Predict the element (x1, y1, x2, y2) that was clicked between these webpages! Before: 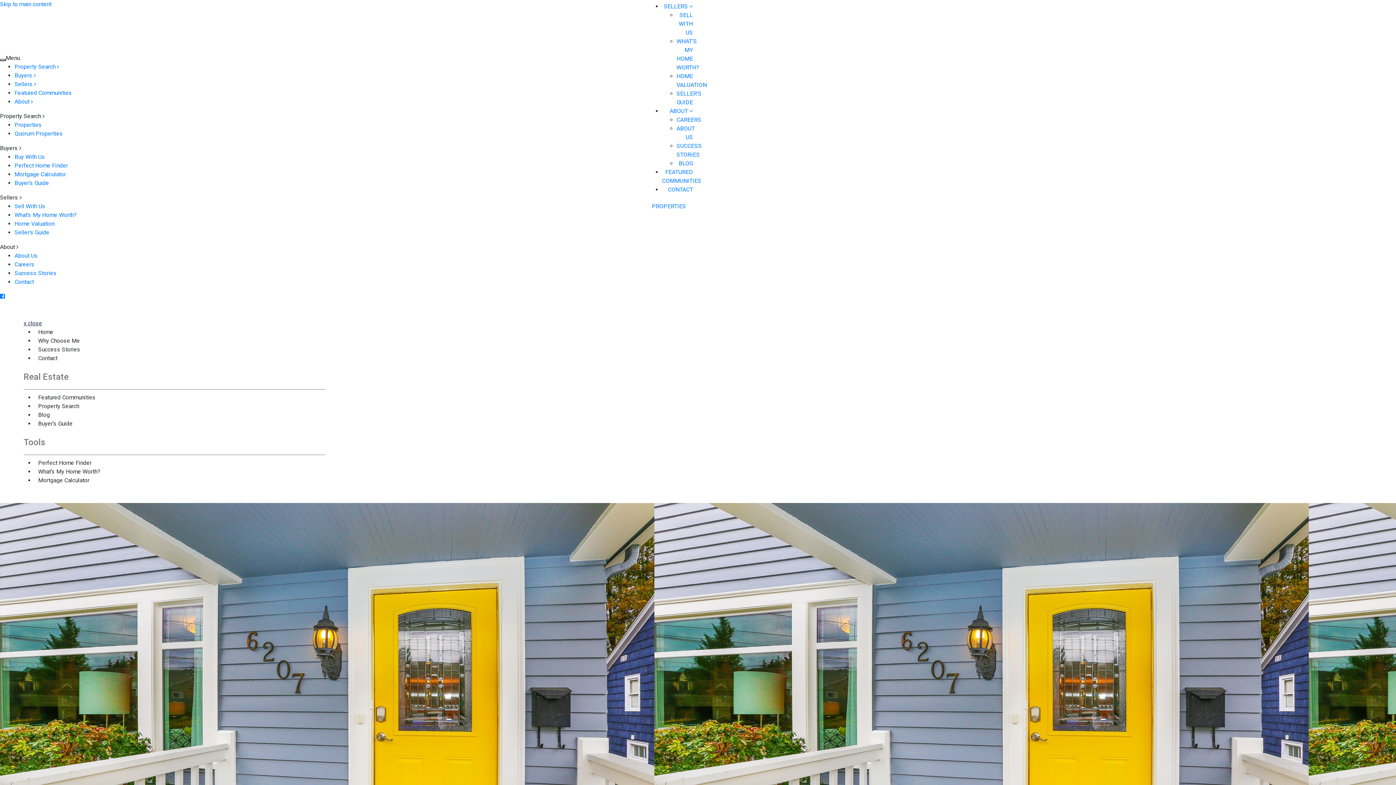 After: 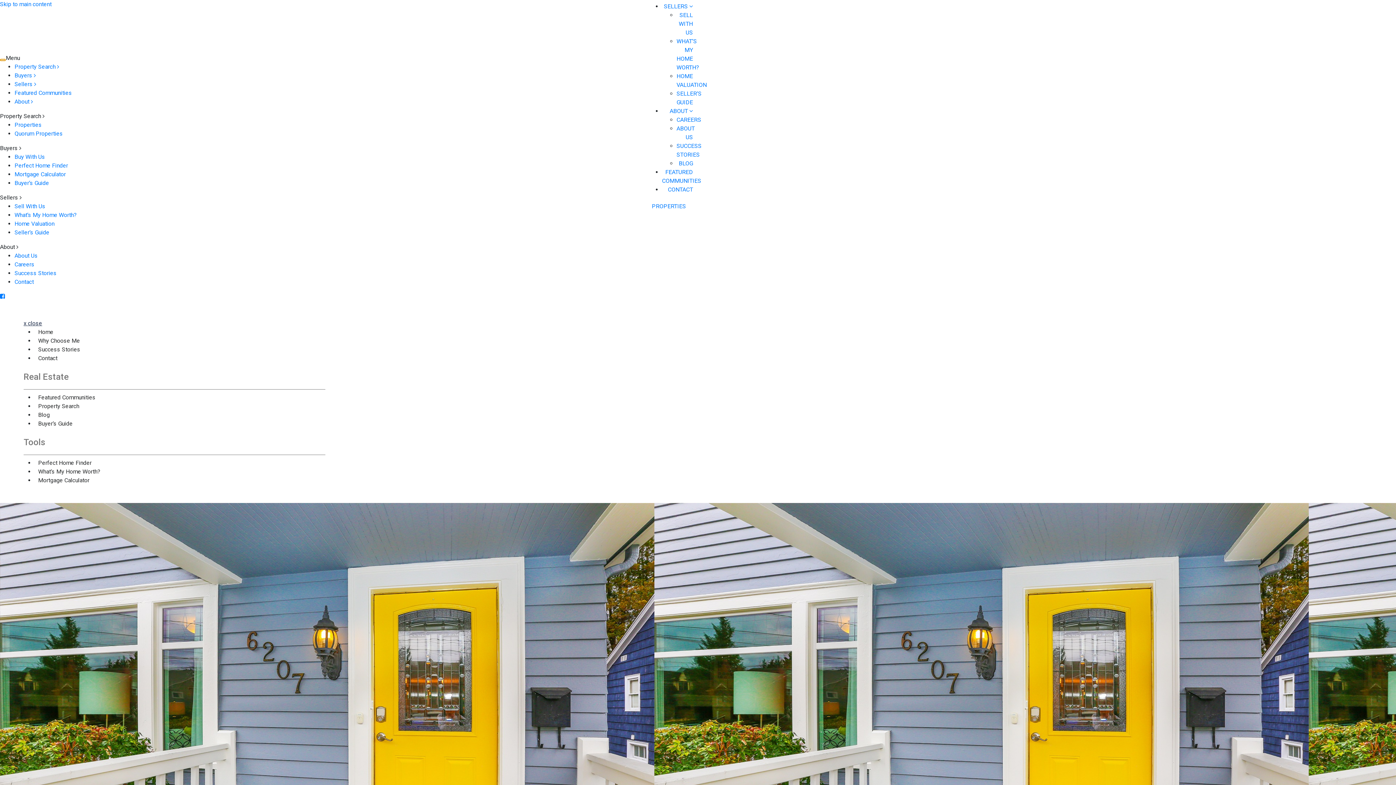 Action: bbox: (0, 58, 5, 61) label: Close Menu